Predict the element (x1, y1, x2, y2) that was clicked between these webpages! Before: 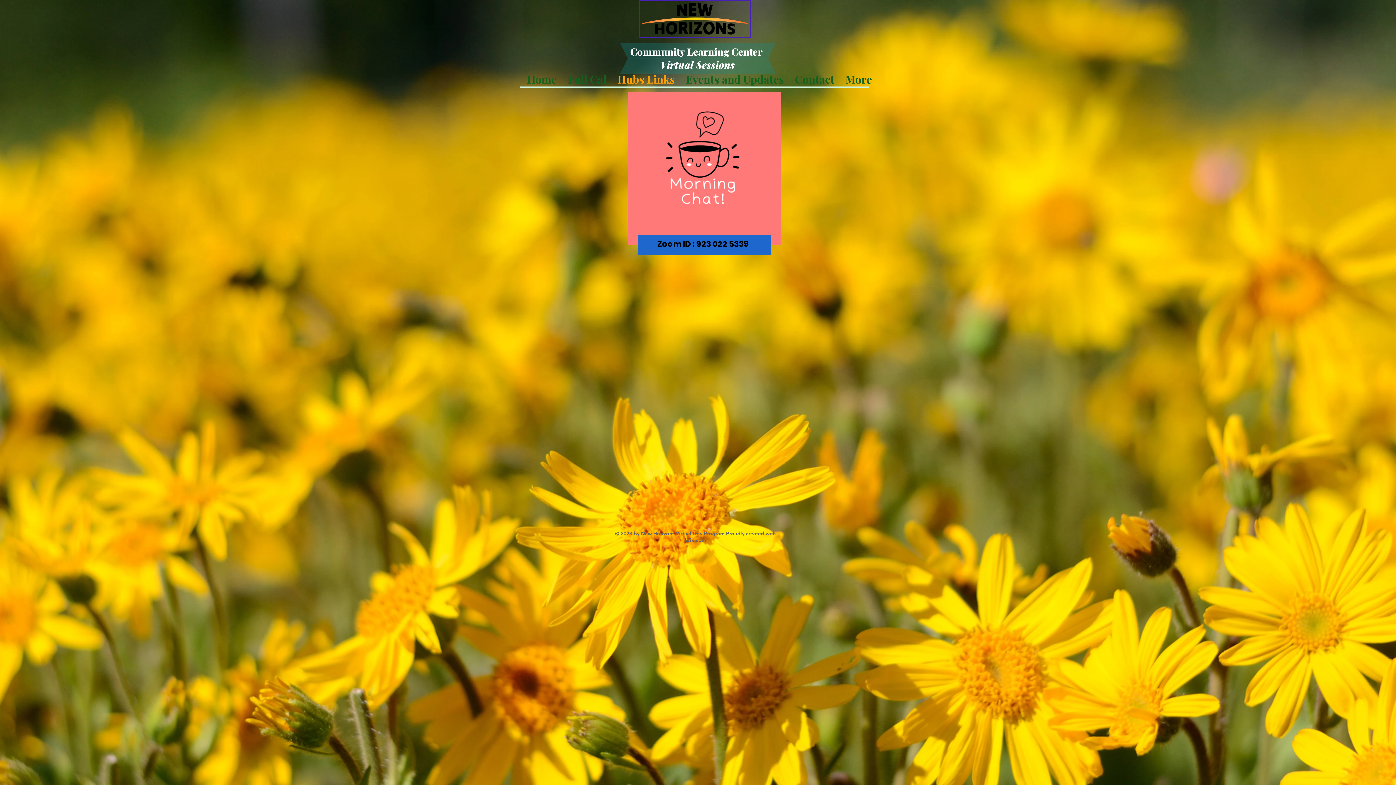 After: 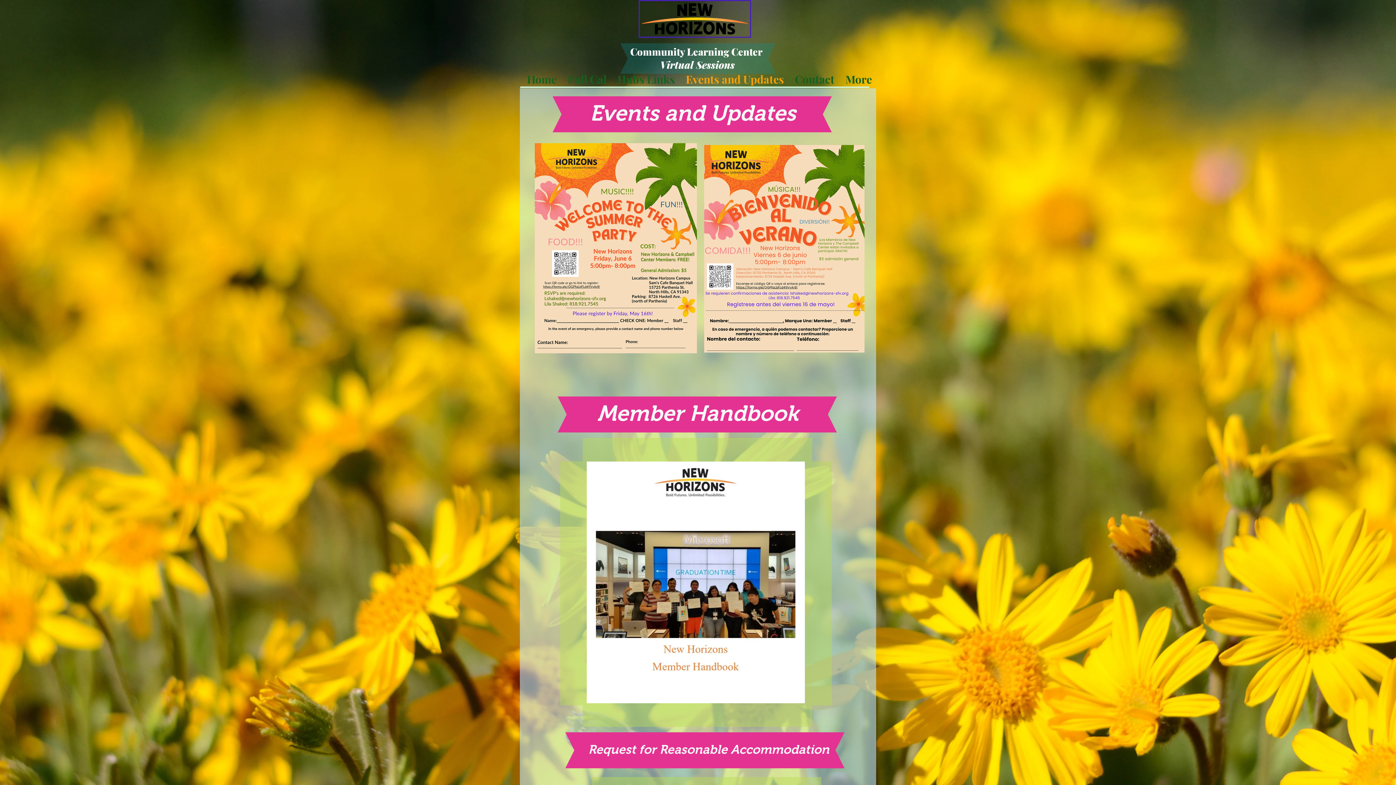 Action: bbox: (680, 71, 789, 82) label: Events and Updates